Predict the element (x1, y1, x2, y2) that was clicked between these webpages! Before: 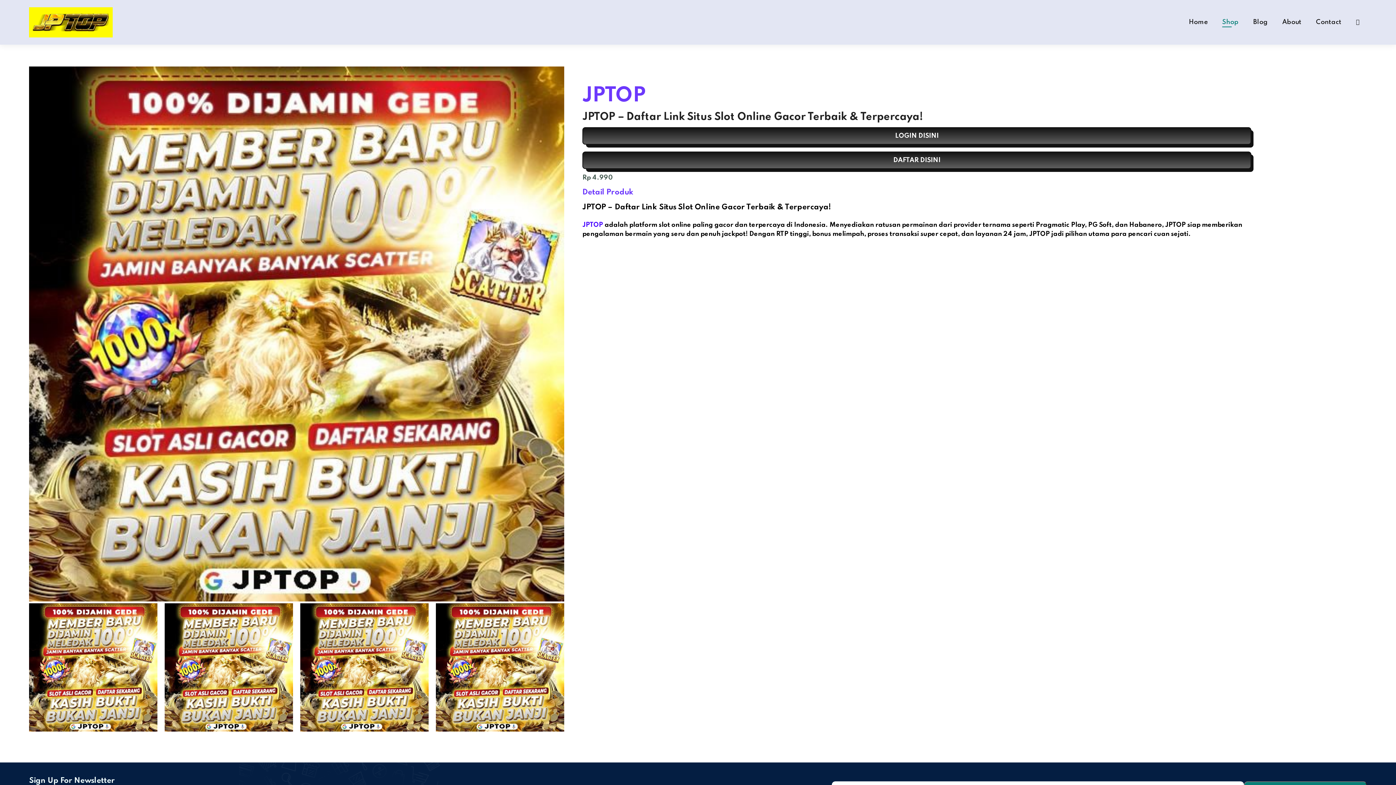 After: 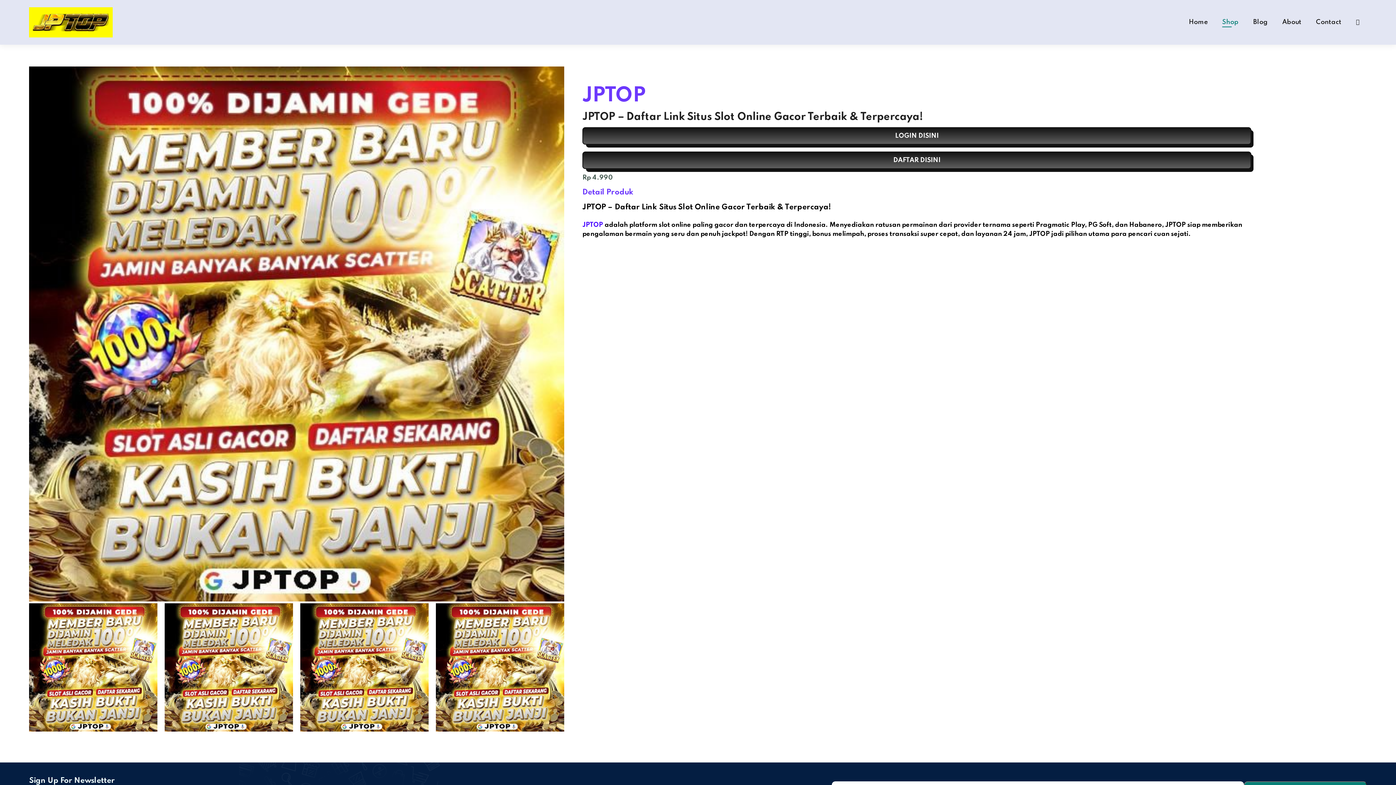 Action: bbox: (1189, 18, 1208, 25) label: Home